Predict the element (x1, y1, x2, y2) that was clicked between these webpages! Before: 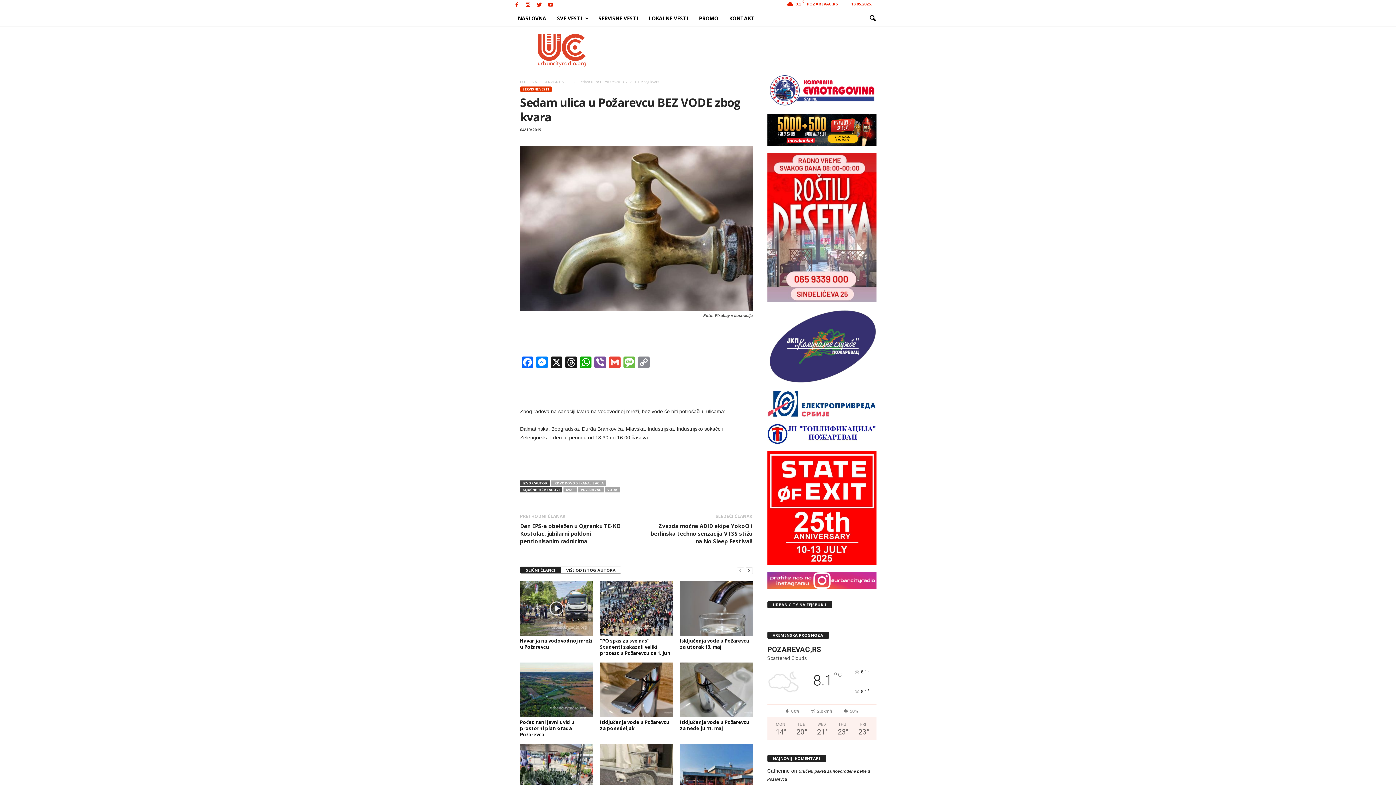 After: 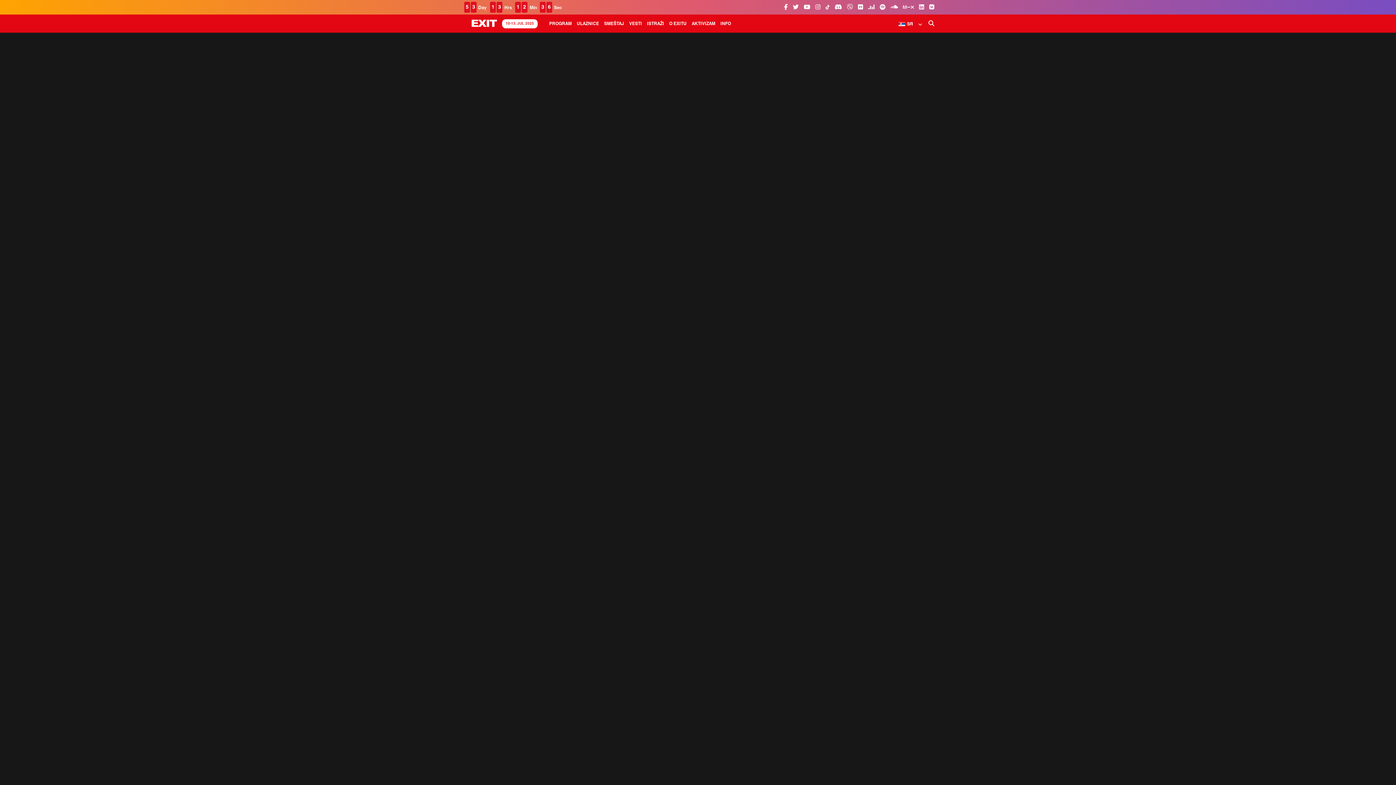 Action: bbox: (767, 451, 876, 564)